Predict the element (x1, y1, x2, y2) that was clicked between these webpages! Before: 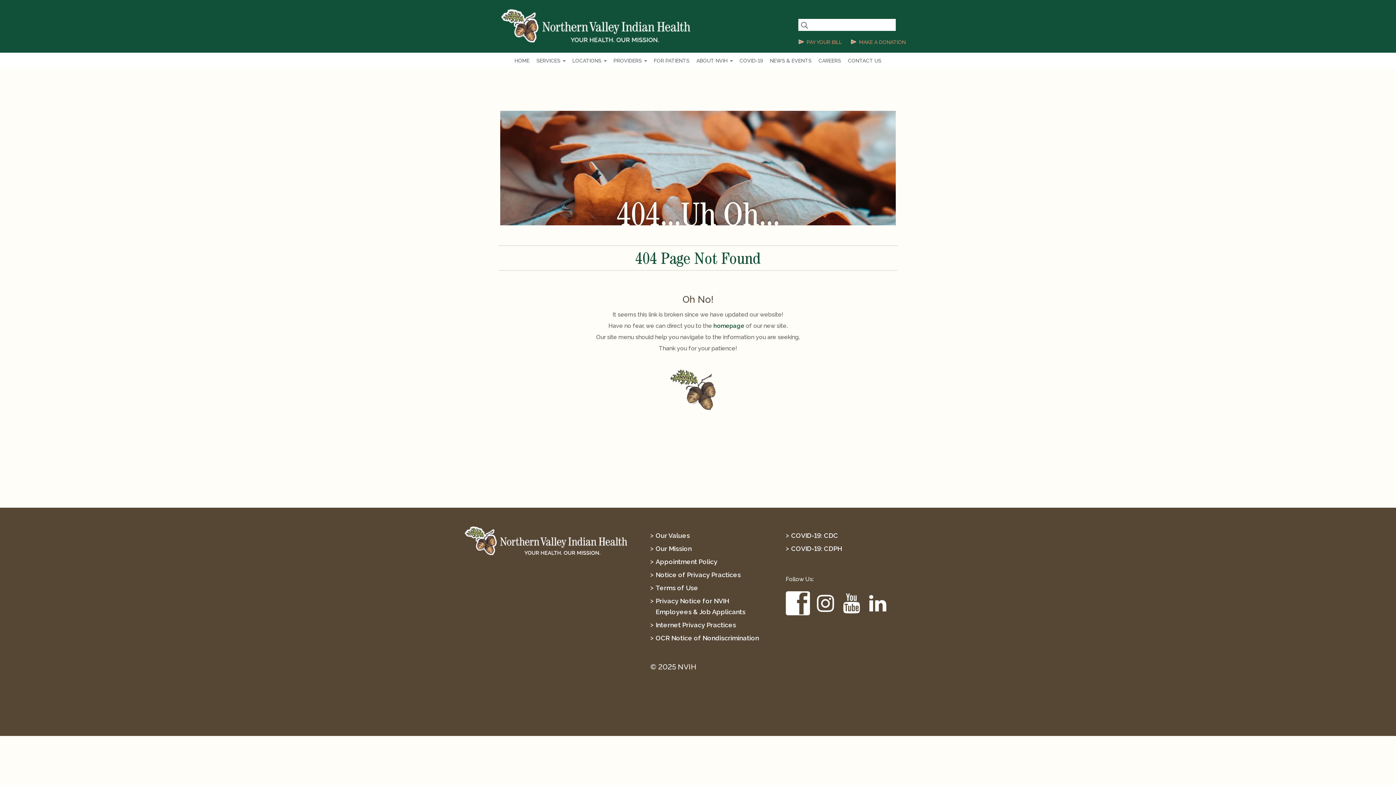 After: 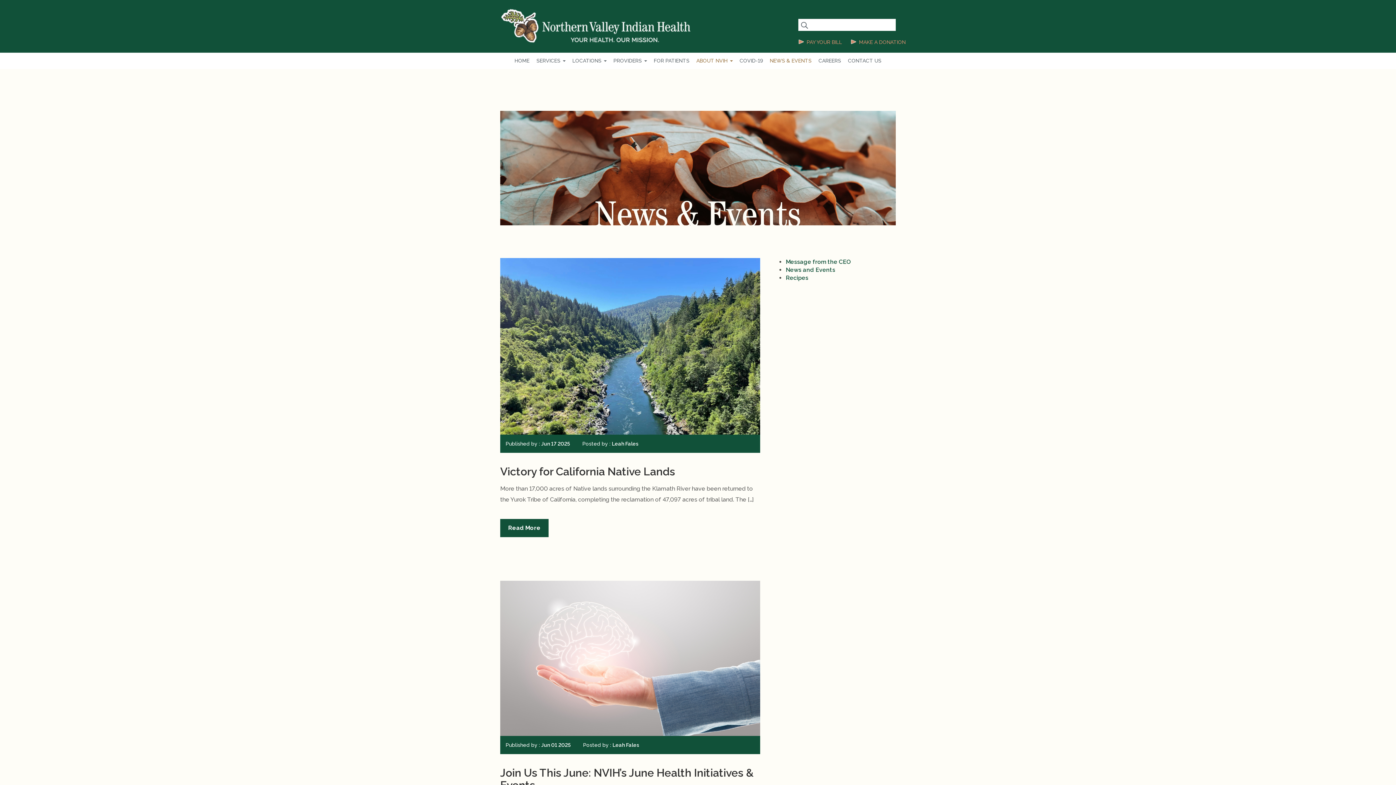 Action: label: NEWS & EVENTS bbox: (770, 52, 811, 69)